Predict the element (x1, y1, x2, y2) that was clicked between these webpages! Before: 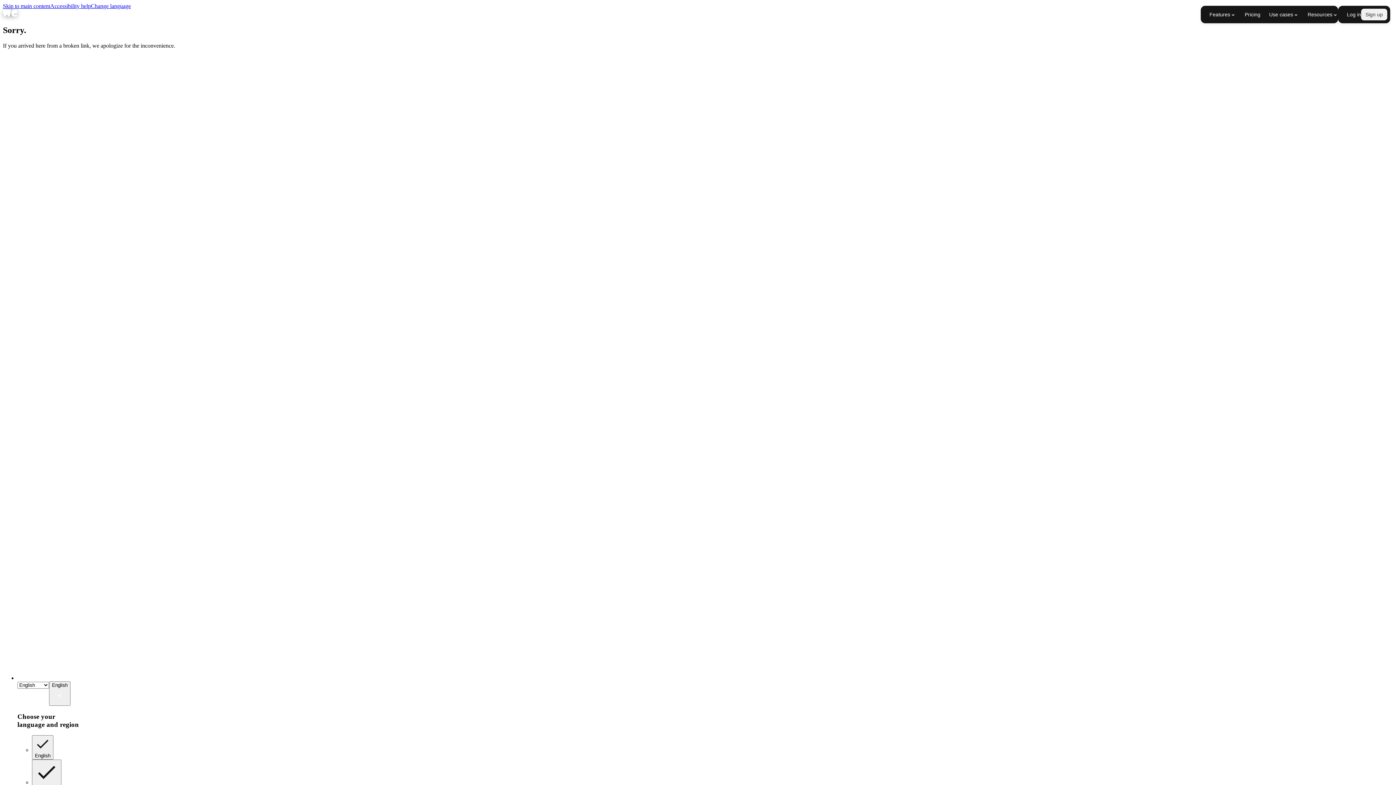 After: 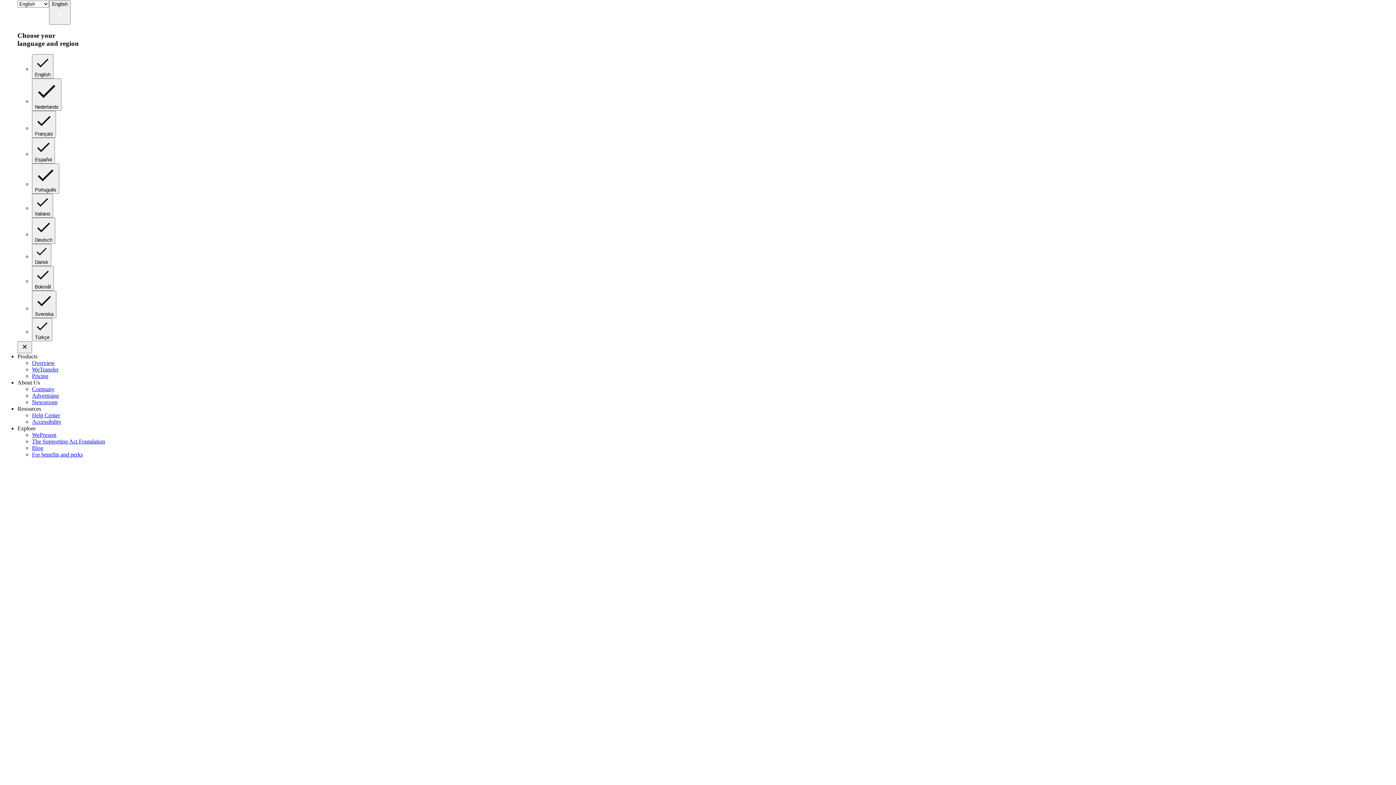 Action: label: Change language bbox: (90, 2, 130, 9)